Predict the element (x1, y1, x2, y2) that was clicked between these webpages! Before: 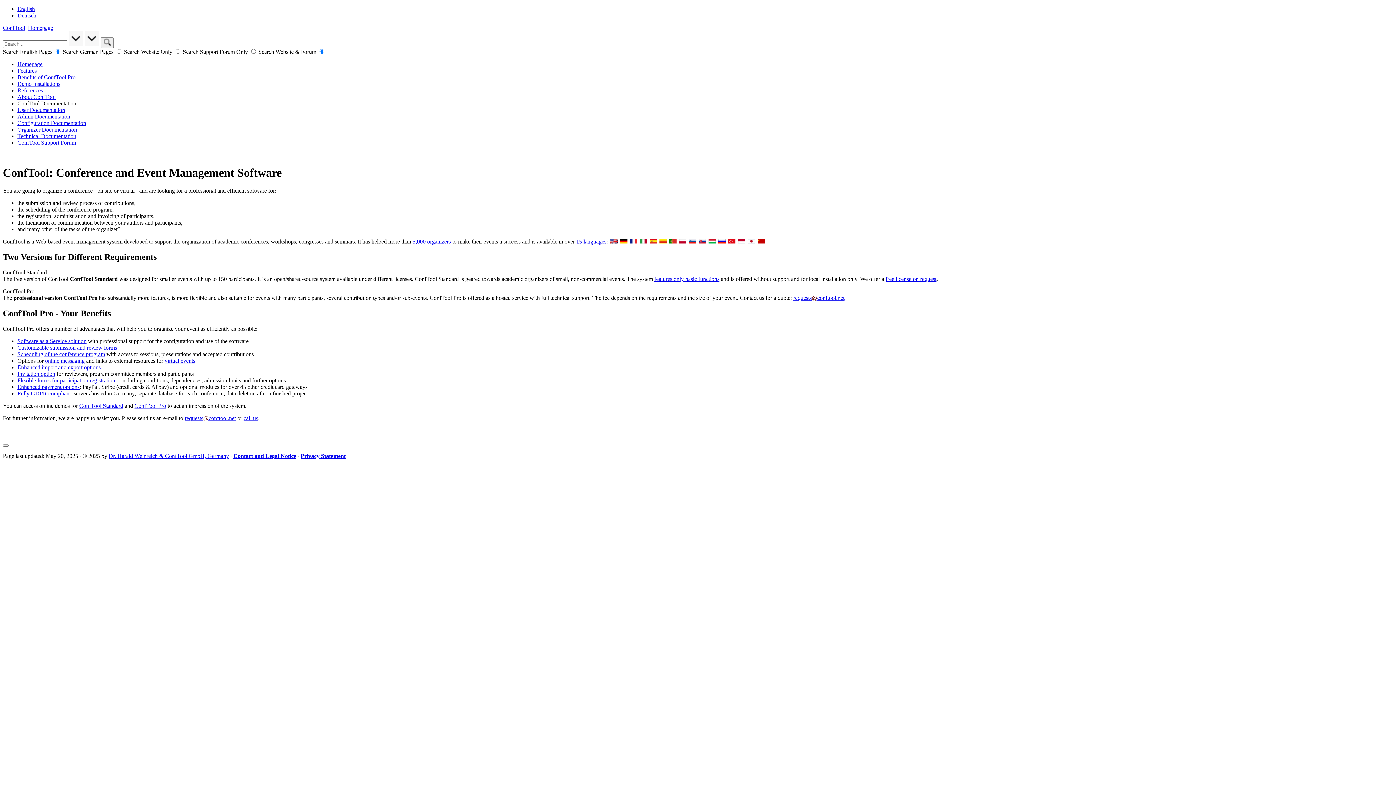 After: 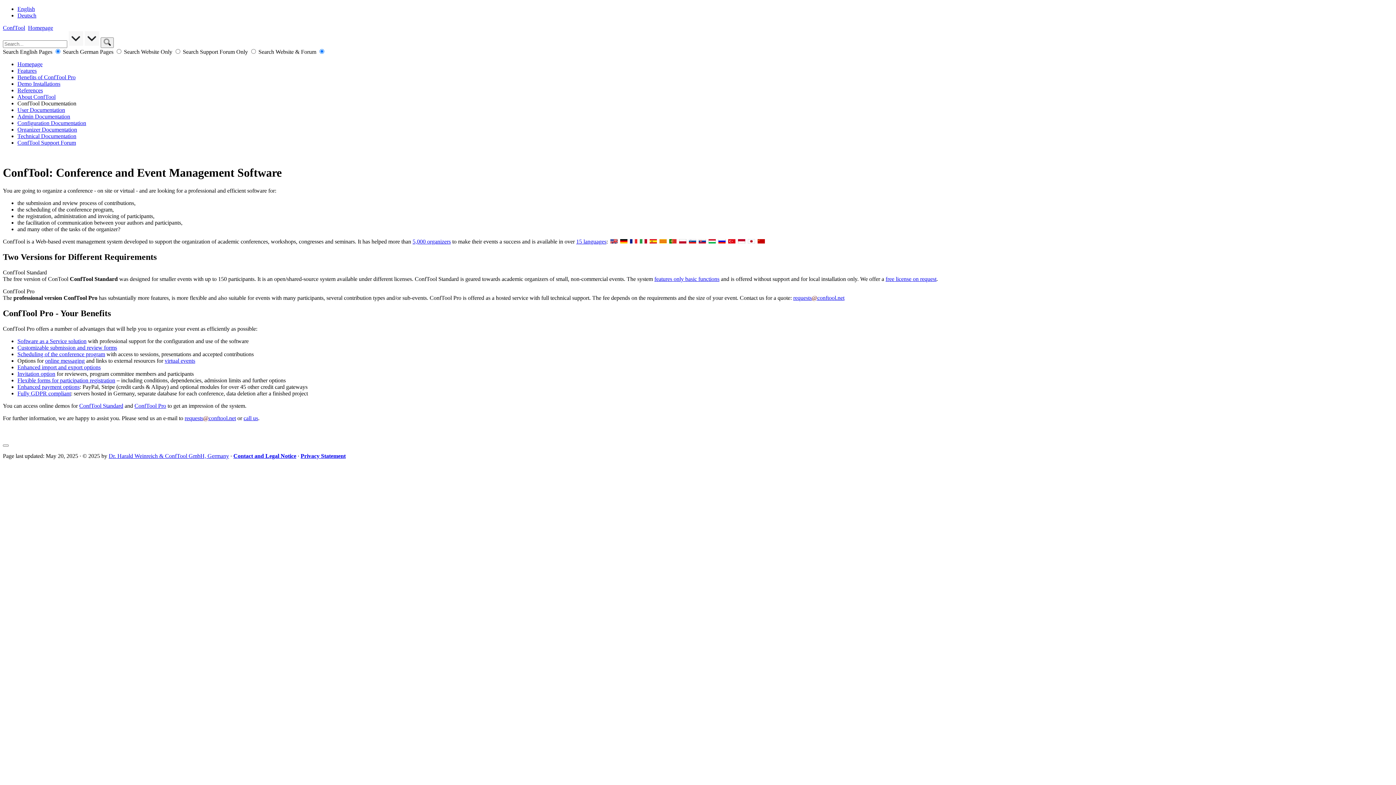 Action: bbox: (17, 5, 34, 12) label: English